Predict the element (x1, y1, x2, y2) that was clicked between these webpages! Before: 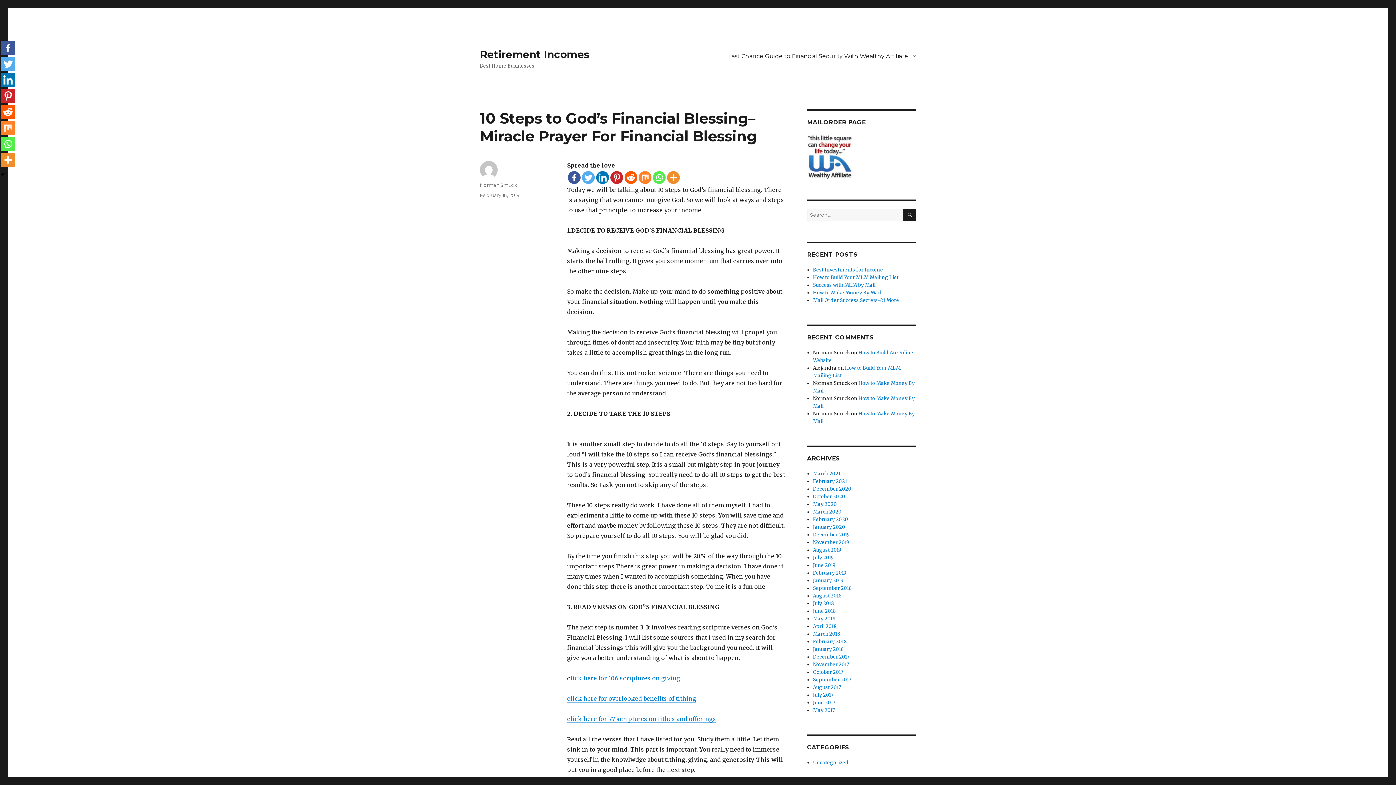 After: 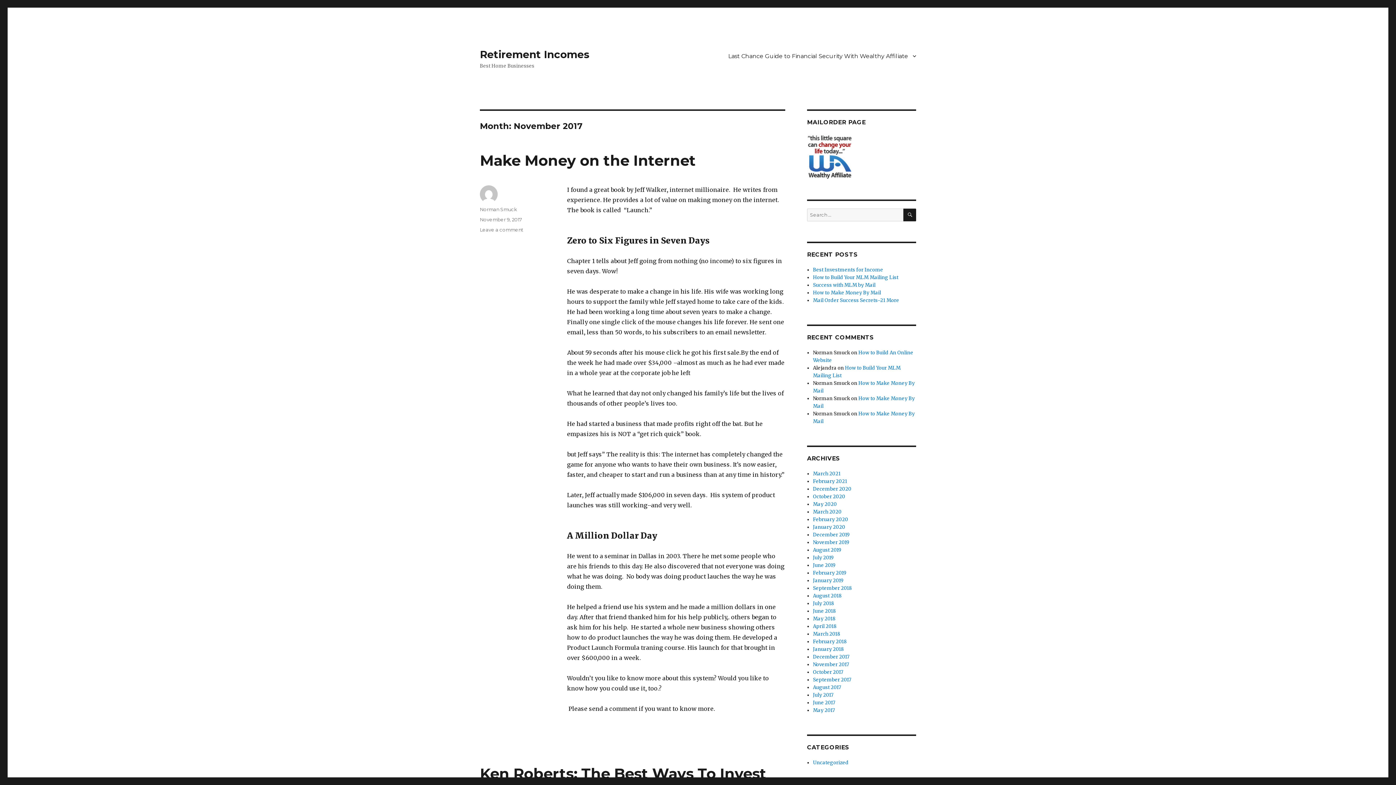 Action: bbox: (813, 661, 849, 668) label: November 2017